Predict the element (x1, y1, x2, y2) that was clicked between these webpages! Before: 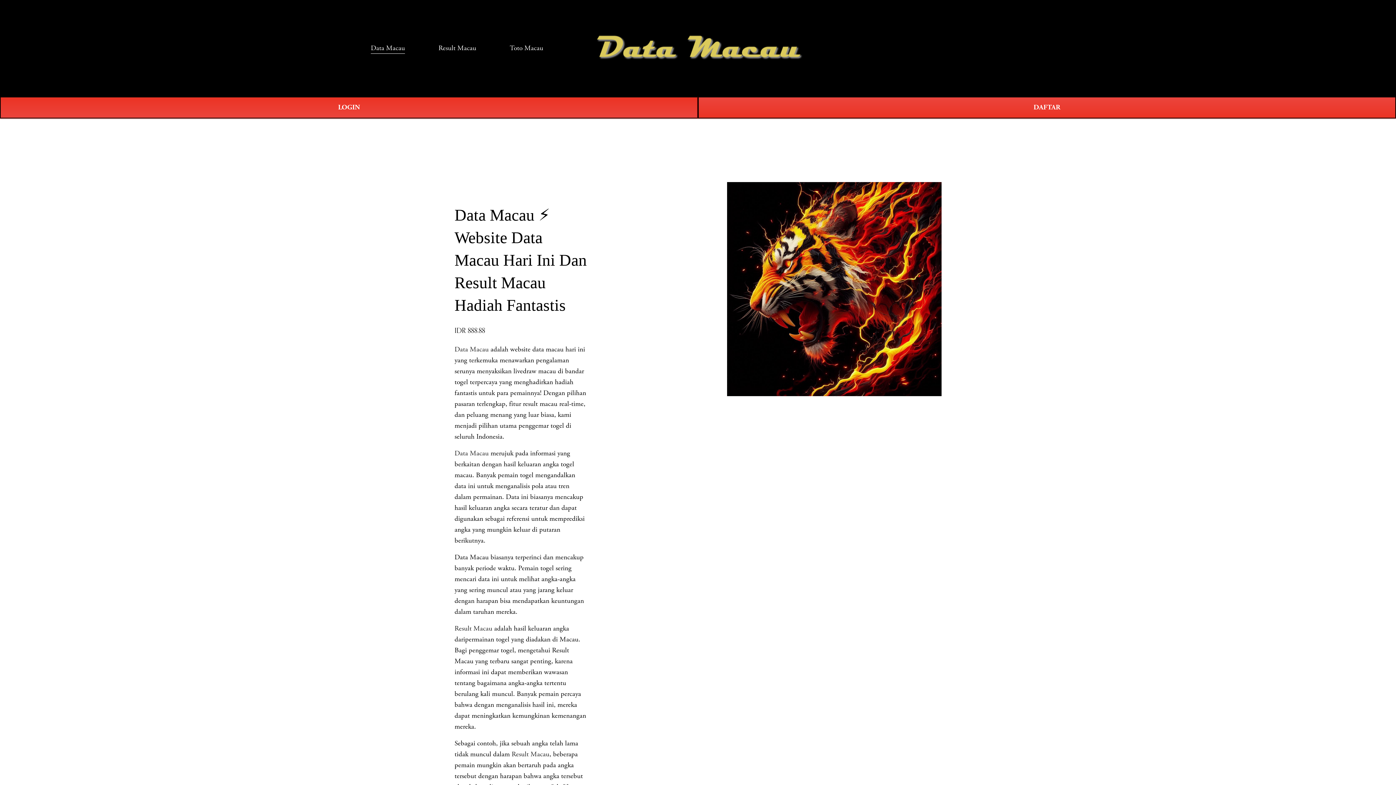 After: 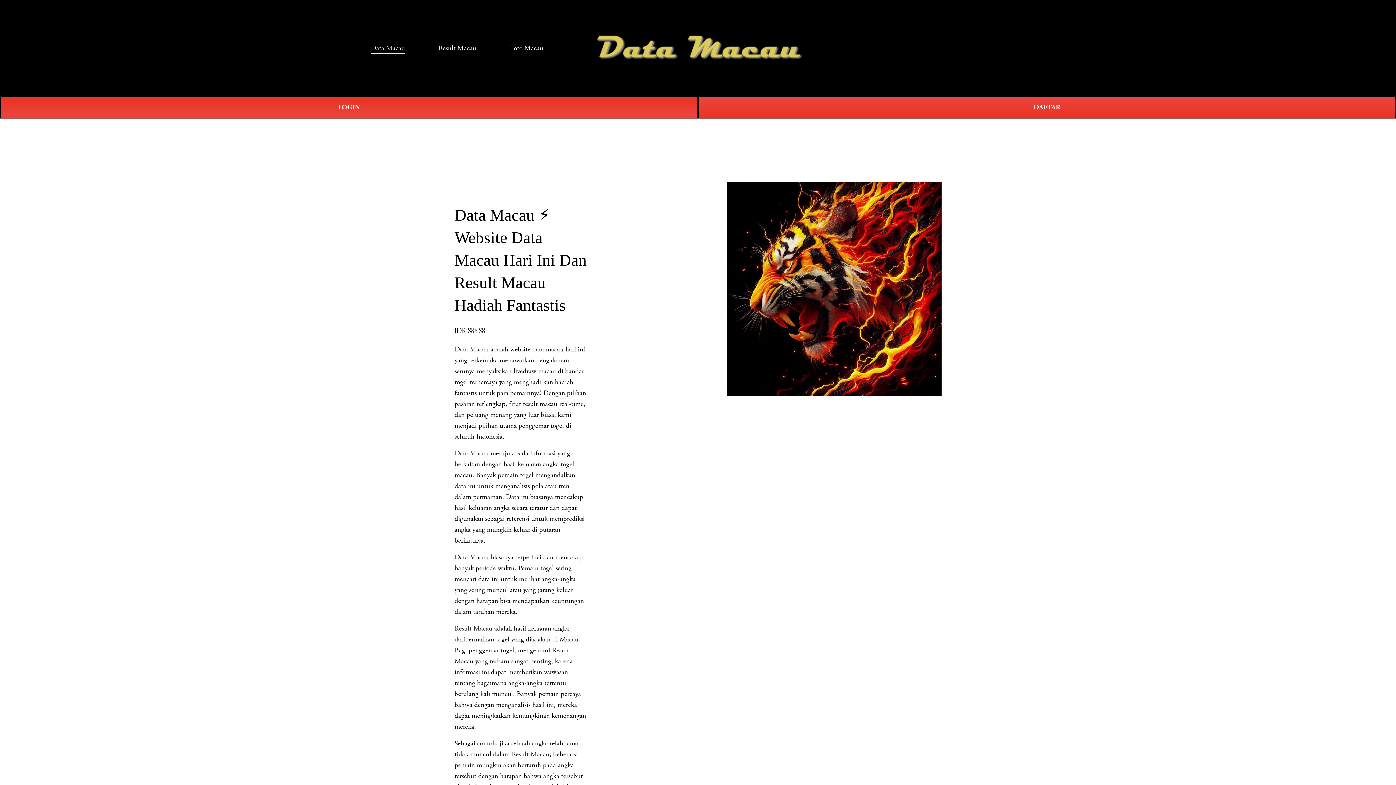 Action: bbox: (454, 345, 488, 354) label: Data Macau